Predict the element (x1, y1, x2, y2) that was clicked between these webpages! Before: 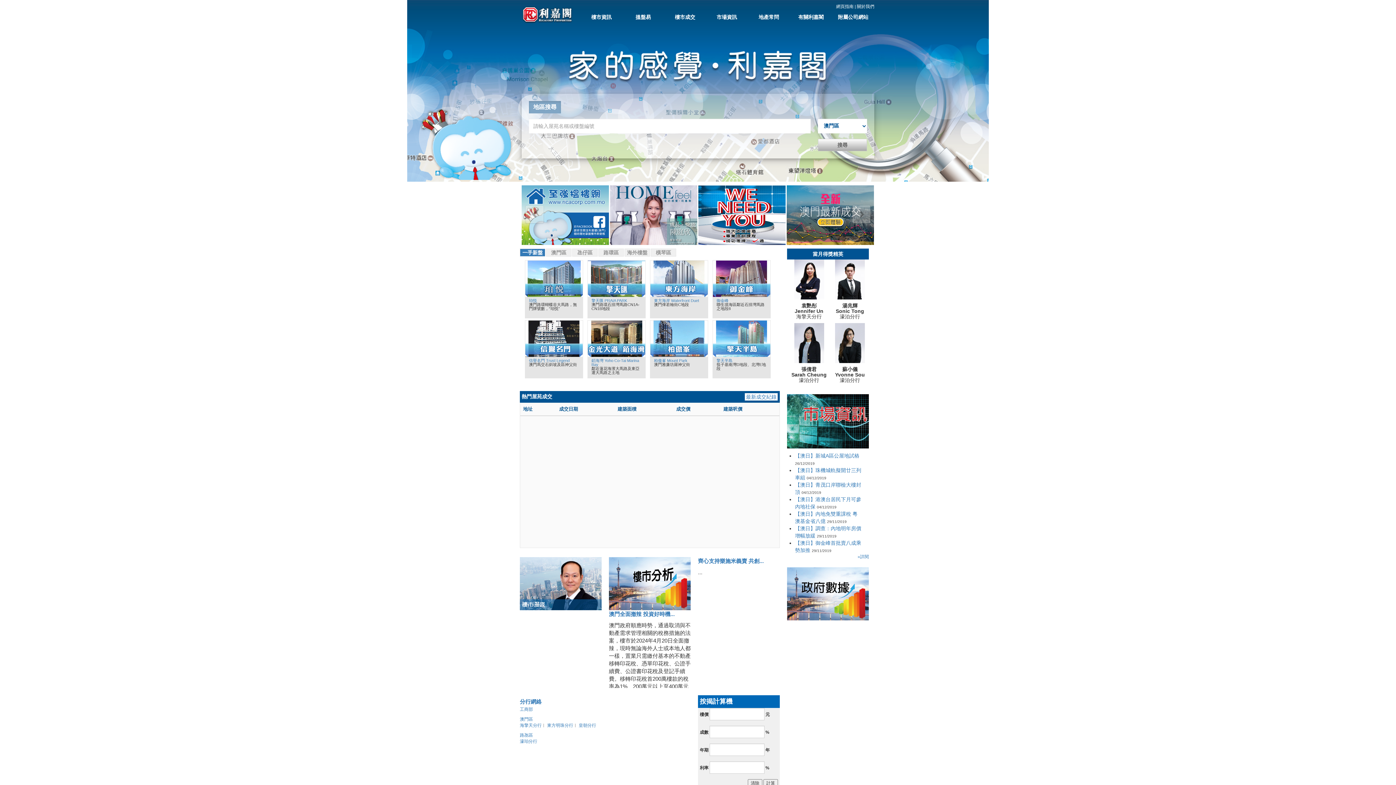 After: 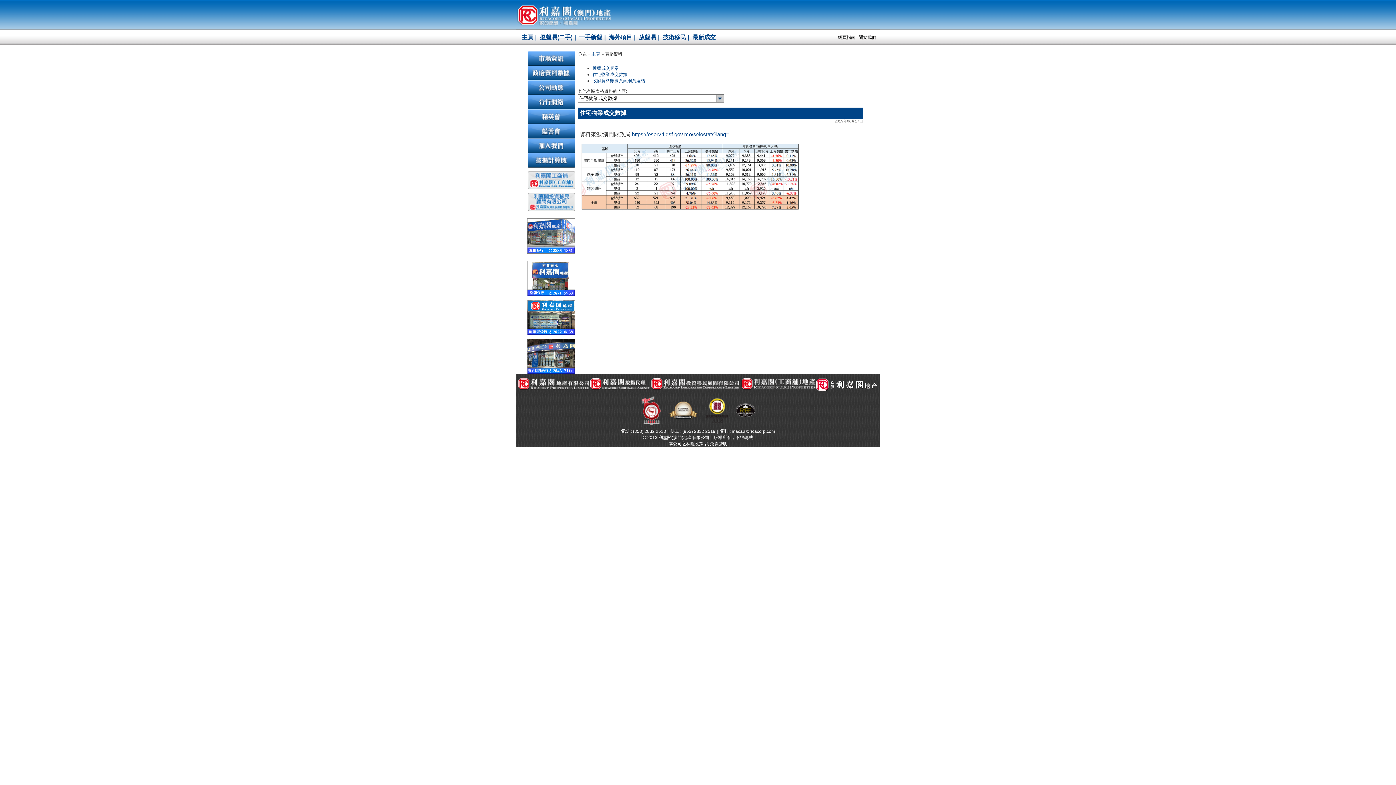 Action: bbox: (787, 590, 869, 596)